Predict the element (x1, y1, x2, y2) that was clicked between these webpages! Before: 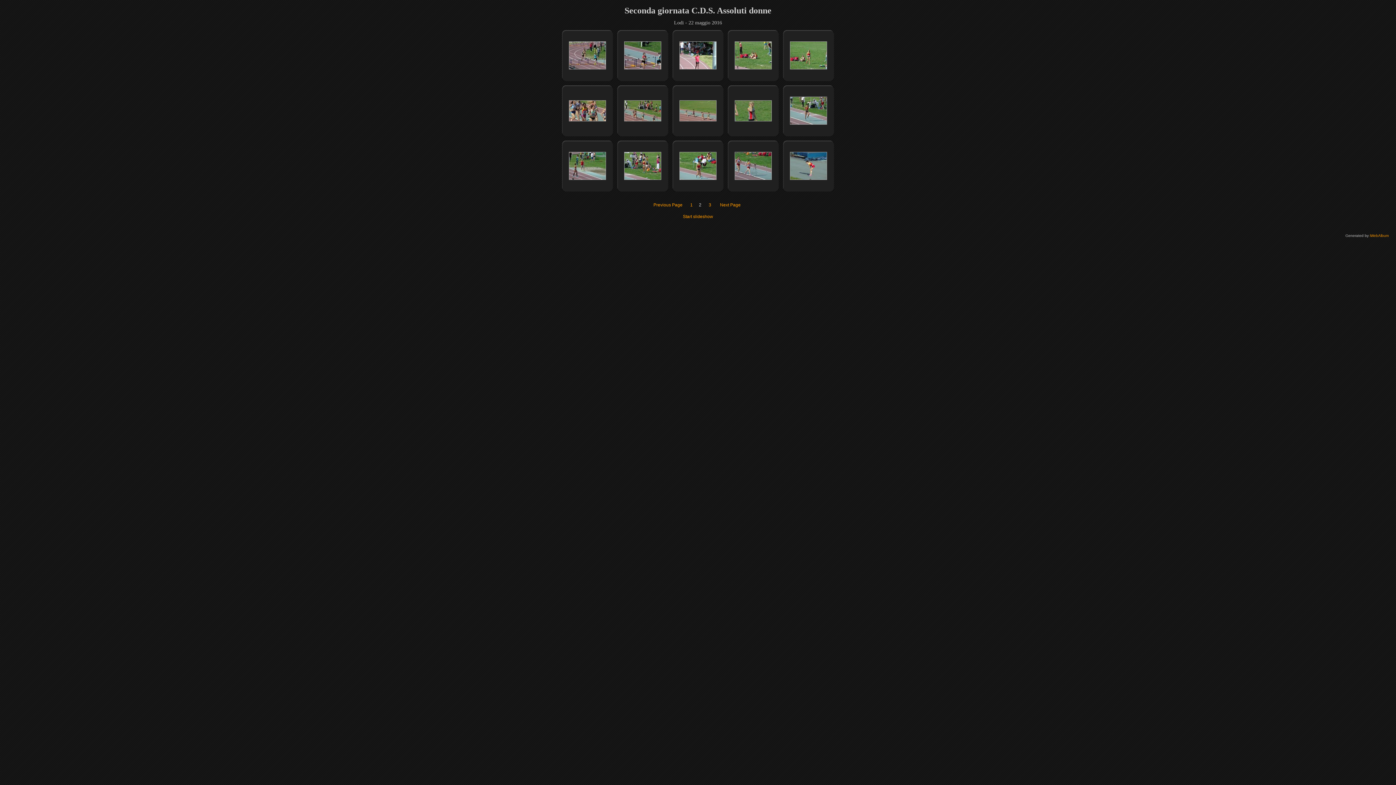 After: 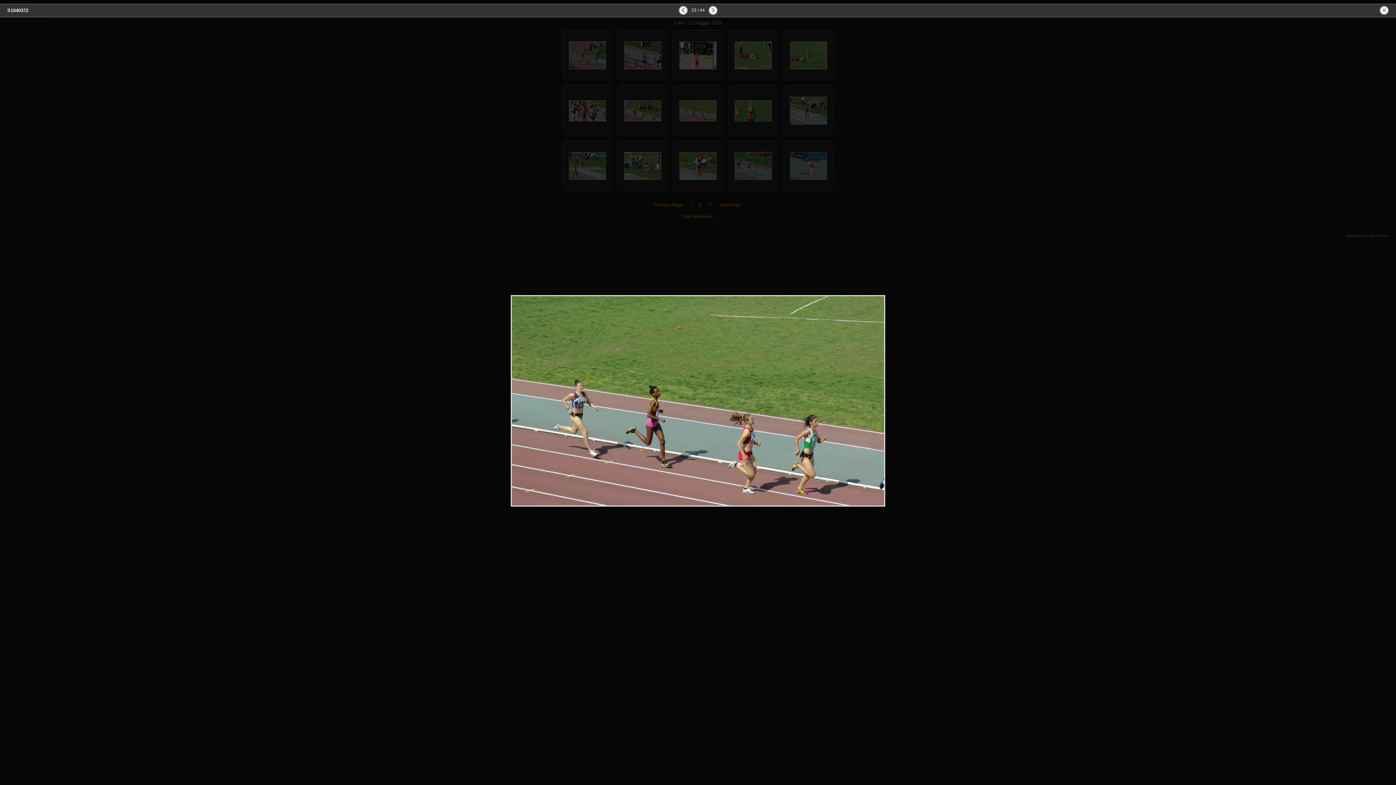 Action: bbox: (679, 117, 716, 122)